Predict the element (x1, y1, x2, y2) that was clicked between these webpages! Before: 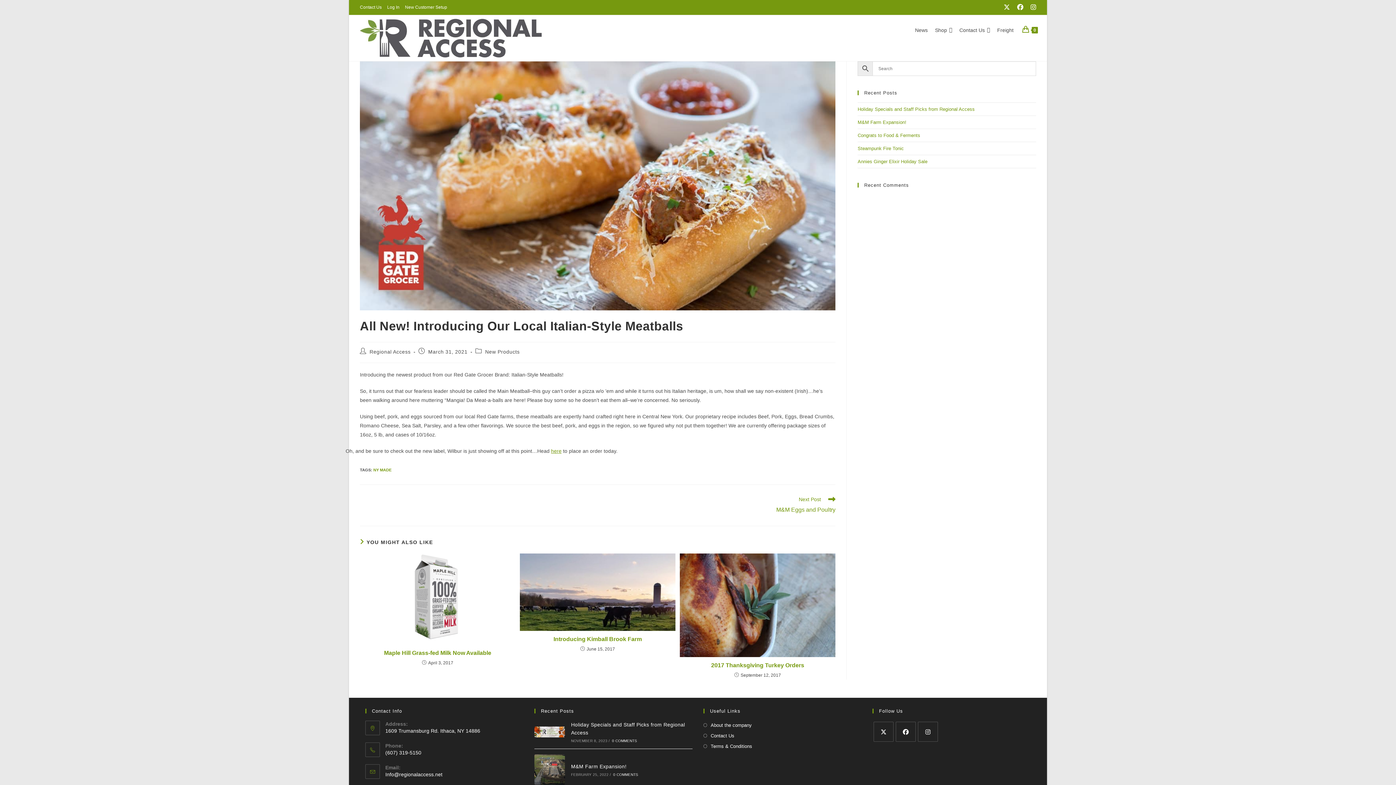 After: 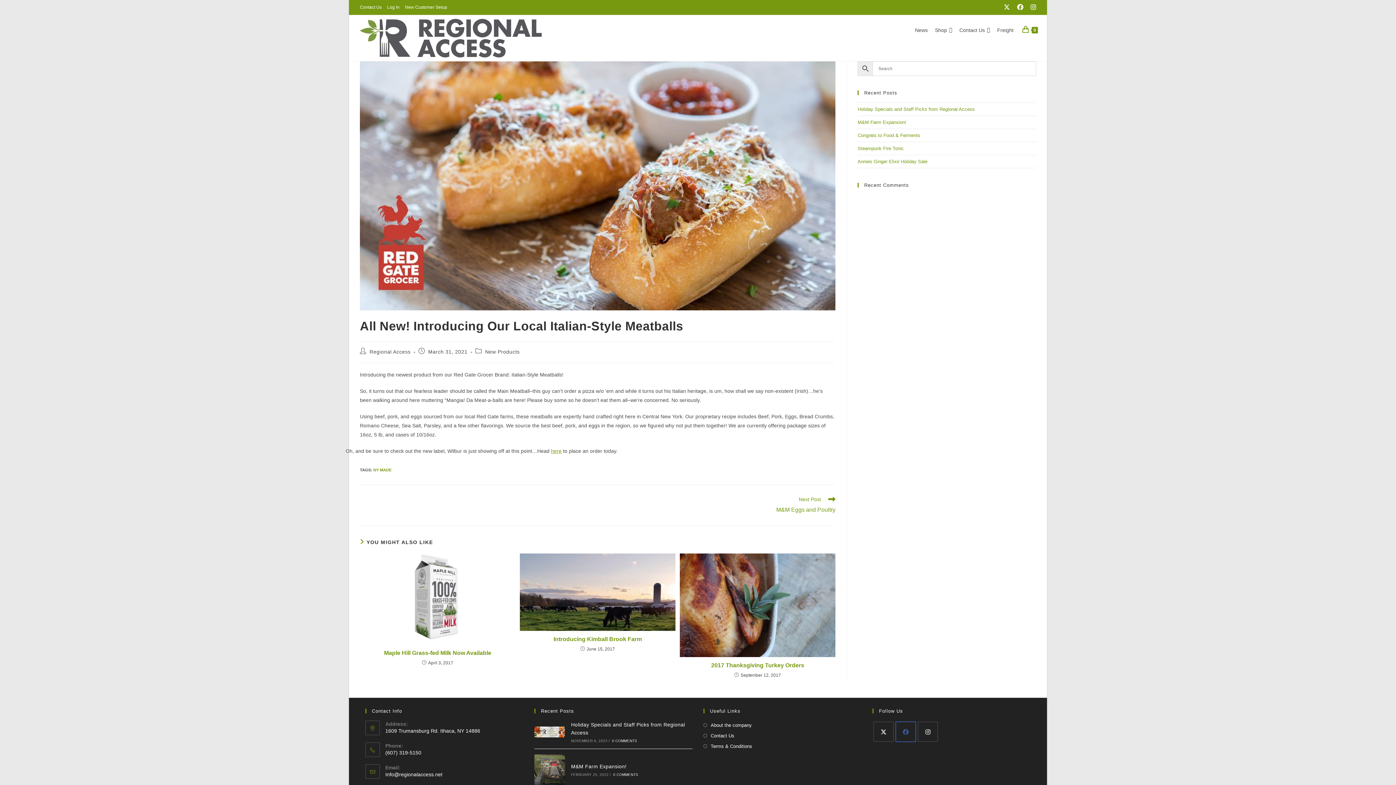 Action: bbox: (896, 722, 916, 742) label: Facebook